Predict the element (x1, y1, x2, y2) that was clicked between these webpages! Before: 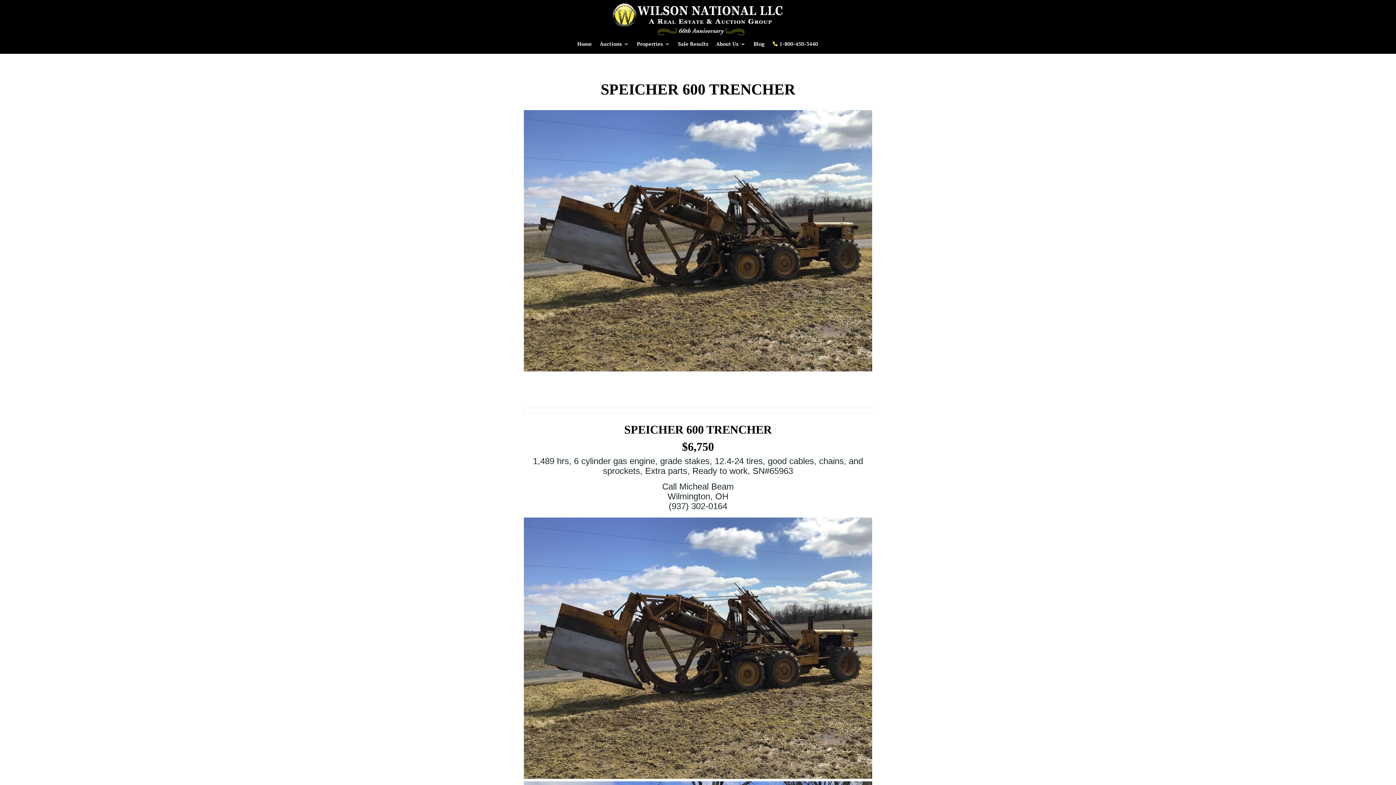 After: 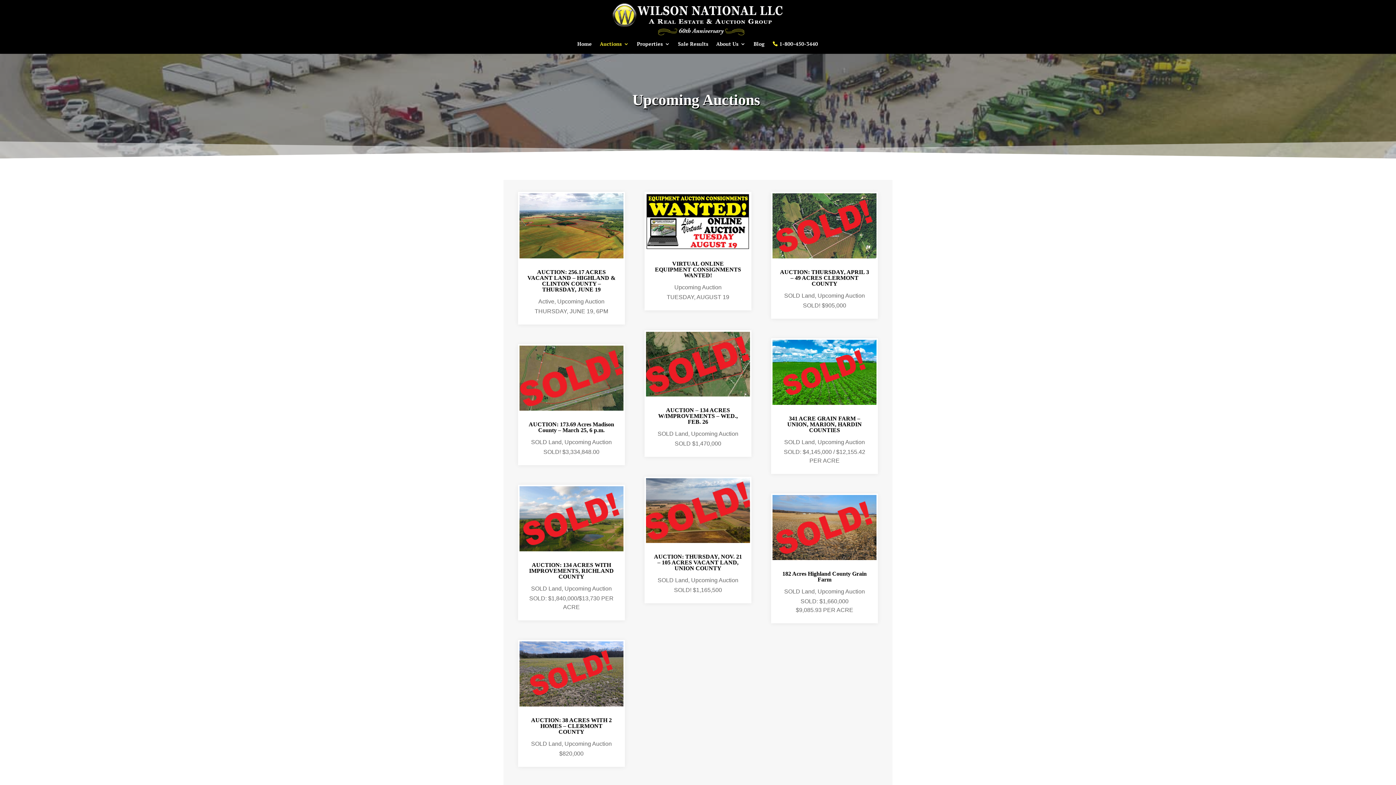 Action: bbox: (600, 41, 629, 53) label: Auctions